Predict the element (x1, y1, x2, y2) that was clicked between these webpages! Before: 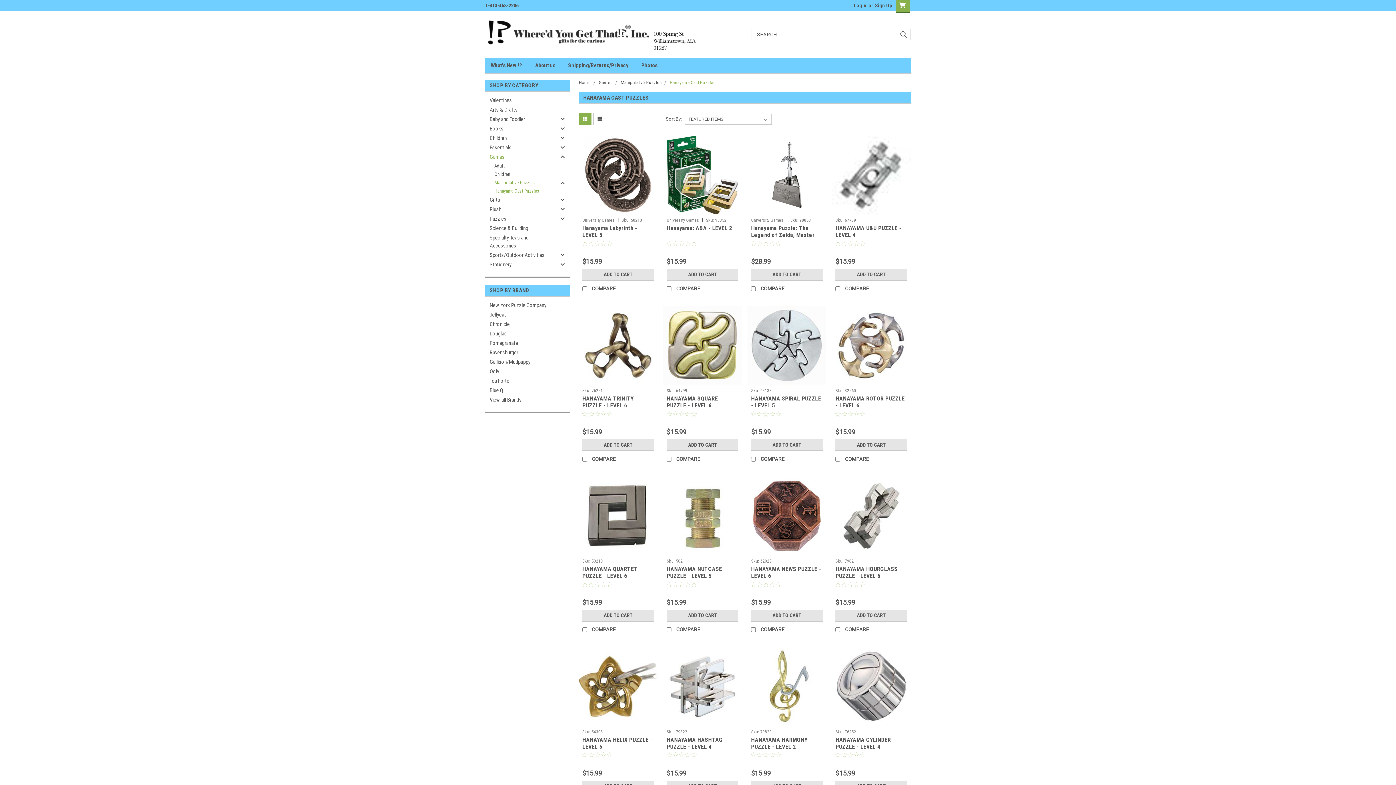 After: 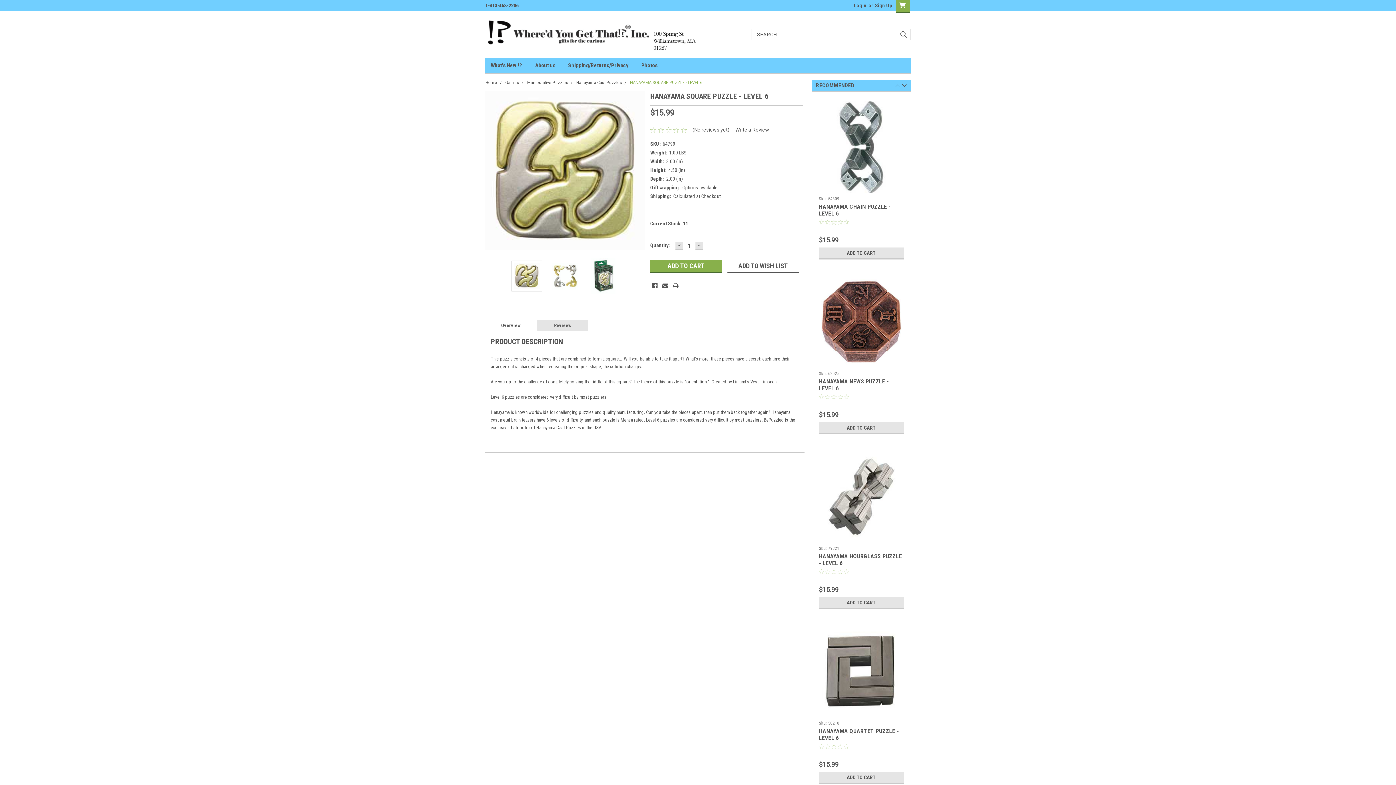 Action: label: HANAYAMA SQUARE PUZZLE - LEVEL 6 bbox: (666, 395, 718, 409)